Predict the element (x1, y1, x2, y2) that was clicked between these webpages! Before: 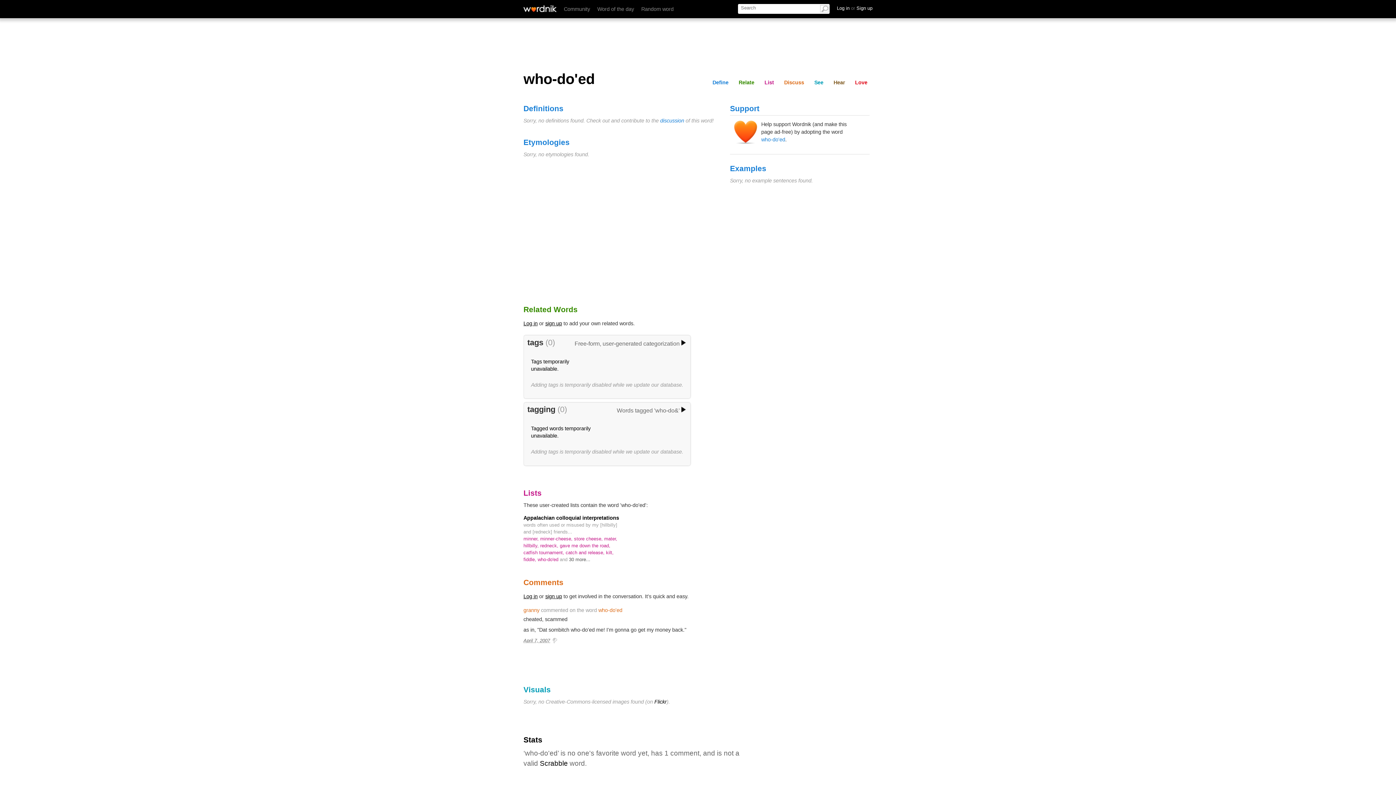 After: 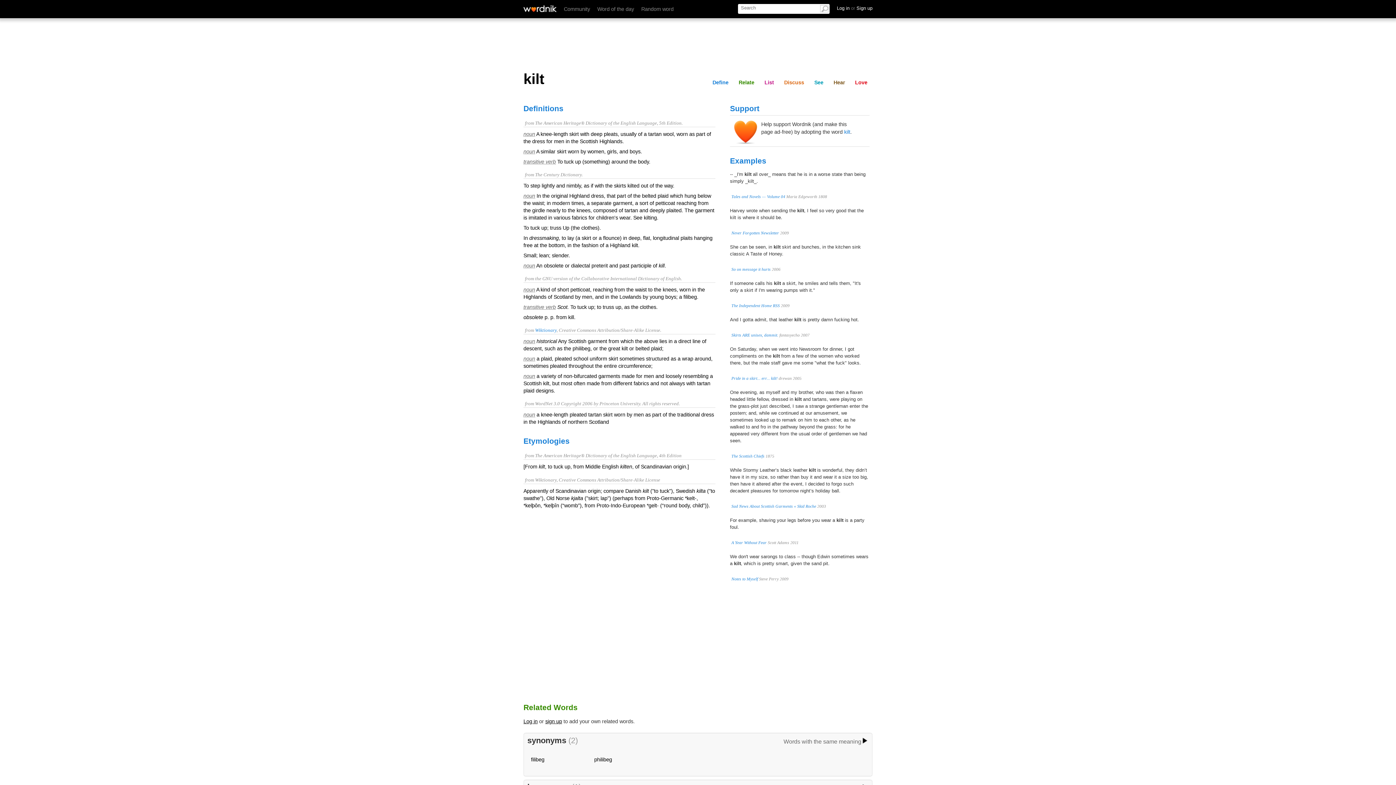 Action: bbox: (606, 550, 613, 555) label: kilt, 